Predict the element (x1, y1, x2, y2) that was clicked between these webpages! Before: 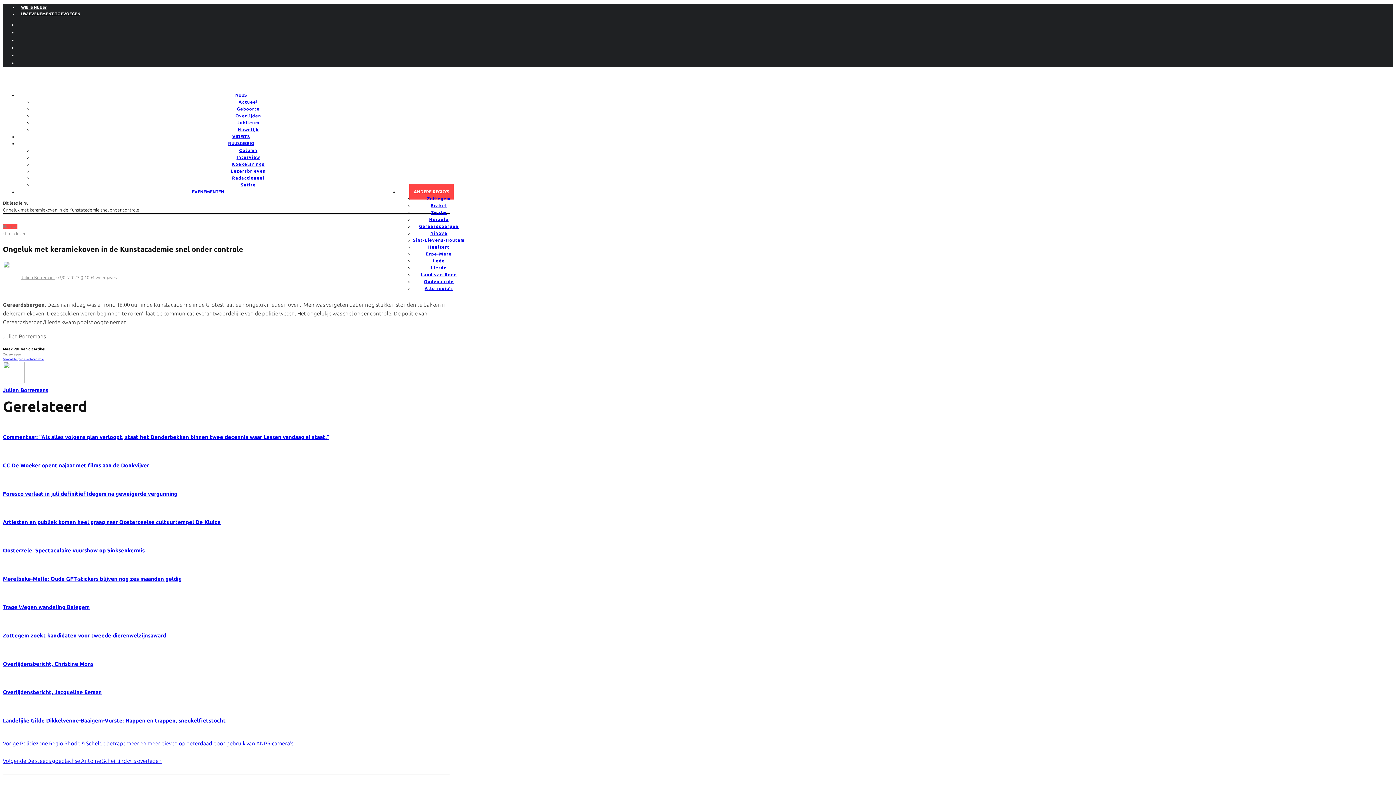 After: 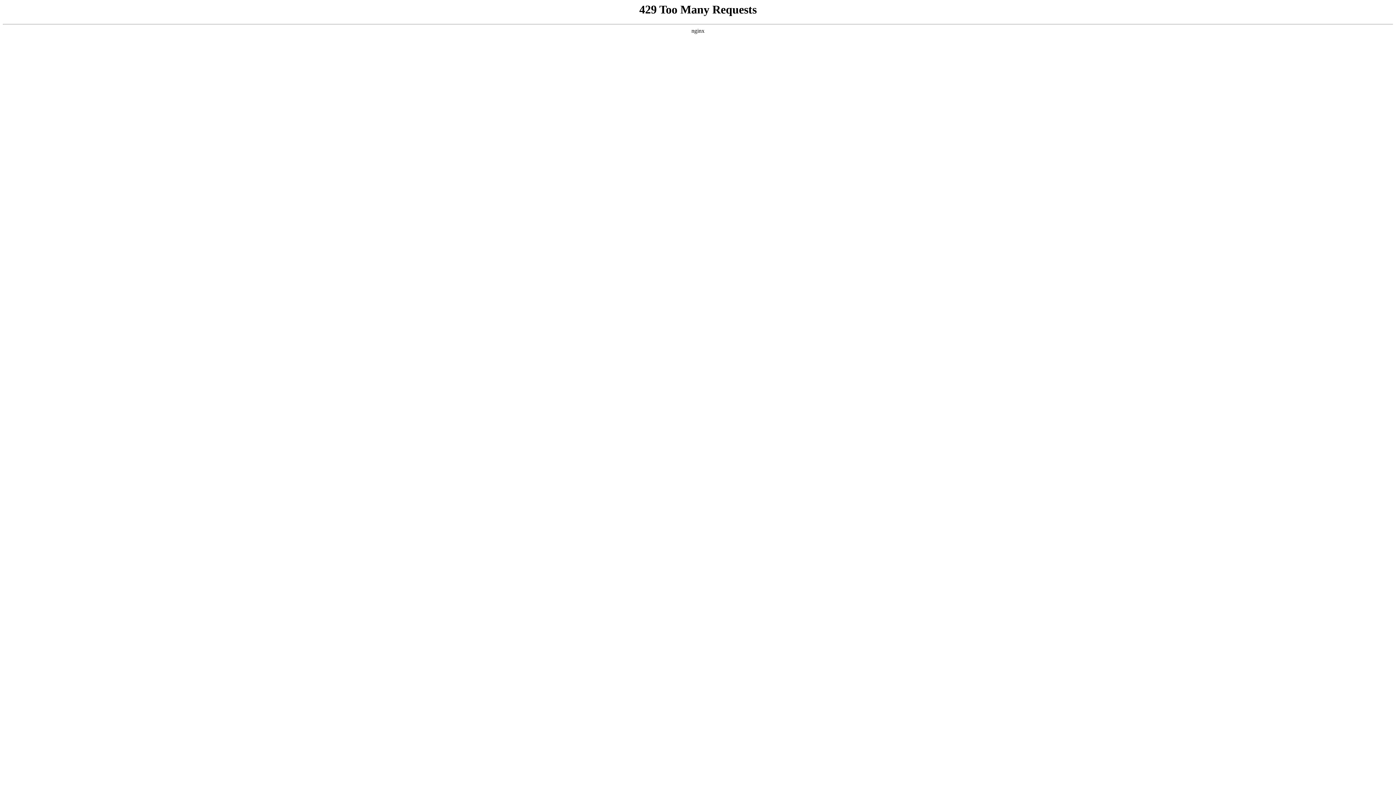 Action: label: Overlijdensbericht, Christine Mons bbox: (2, 661, 93, 667)